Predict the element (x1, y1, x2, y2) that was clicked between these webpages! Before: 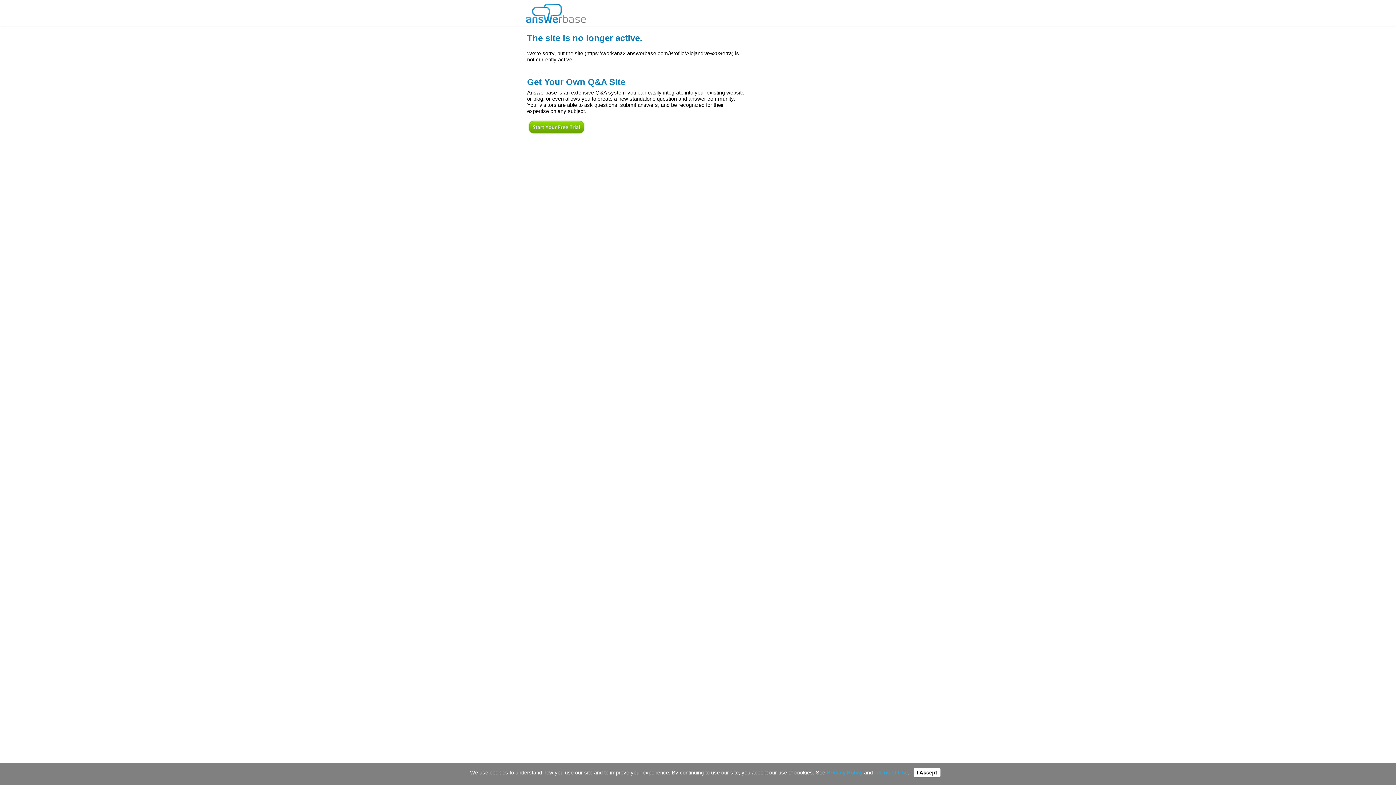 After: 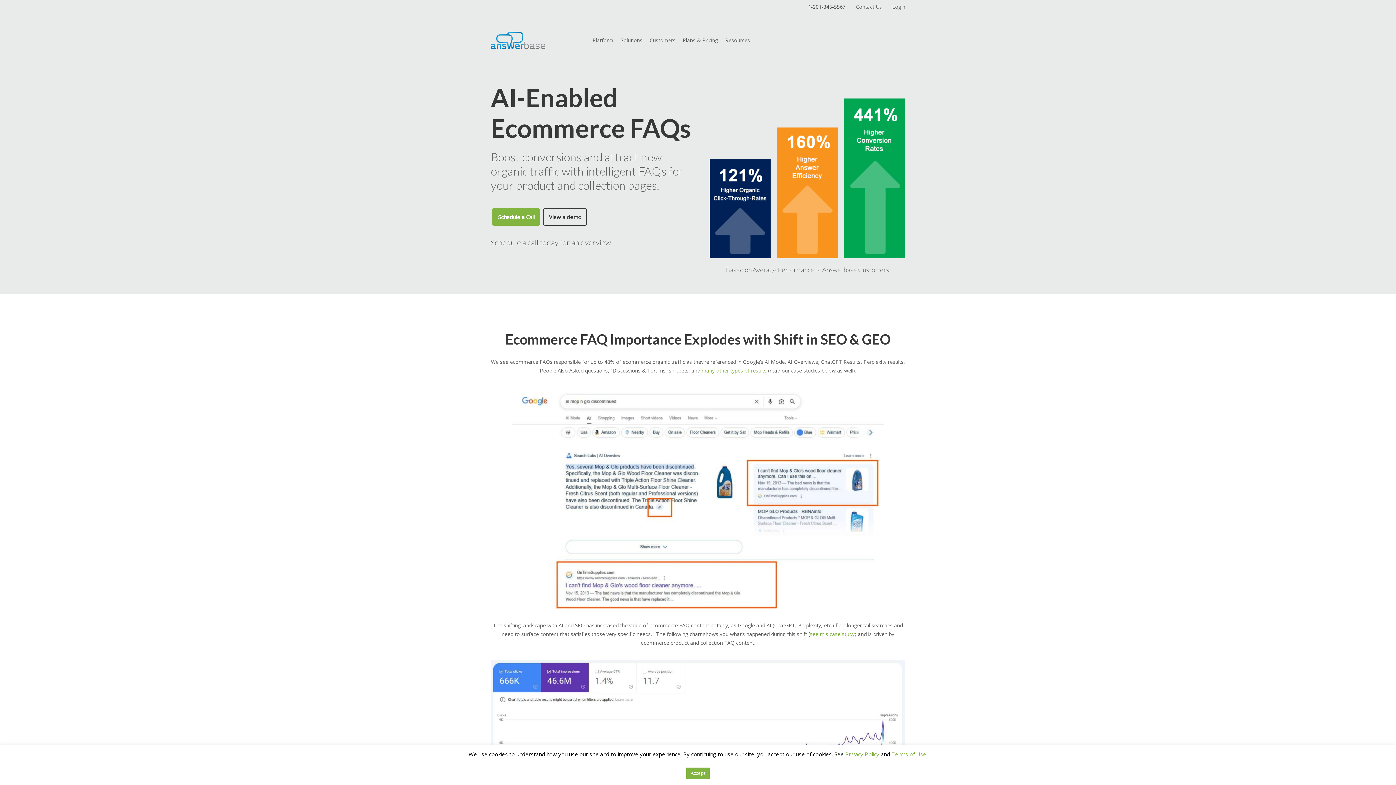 Action: bbox: (526, 0, 586, 22)